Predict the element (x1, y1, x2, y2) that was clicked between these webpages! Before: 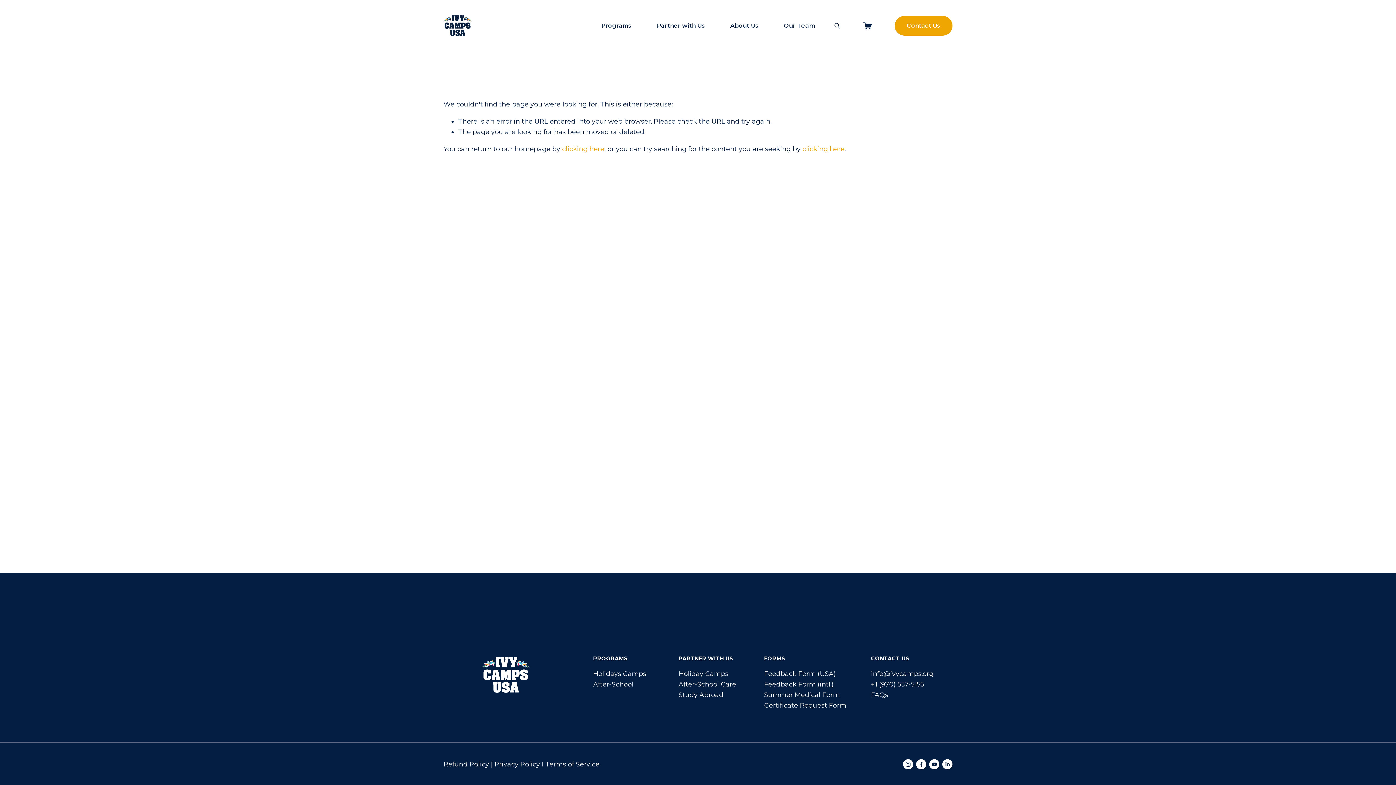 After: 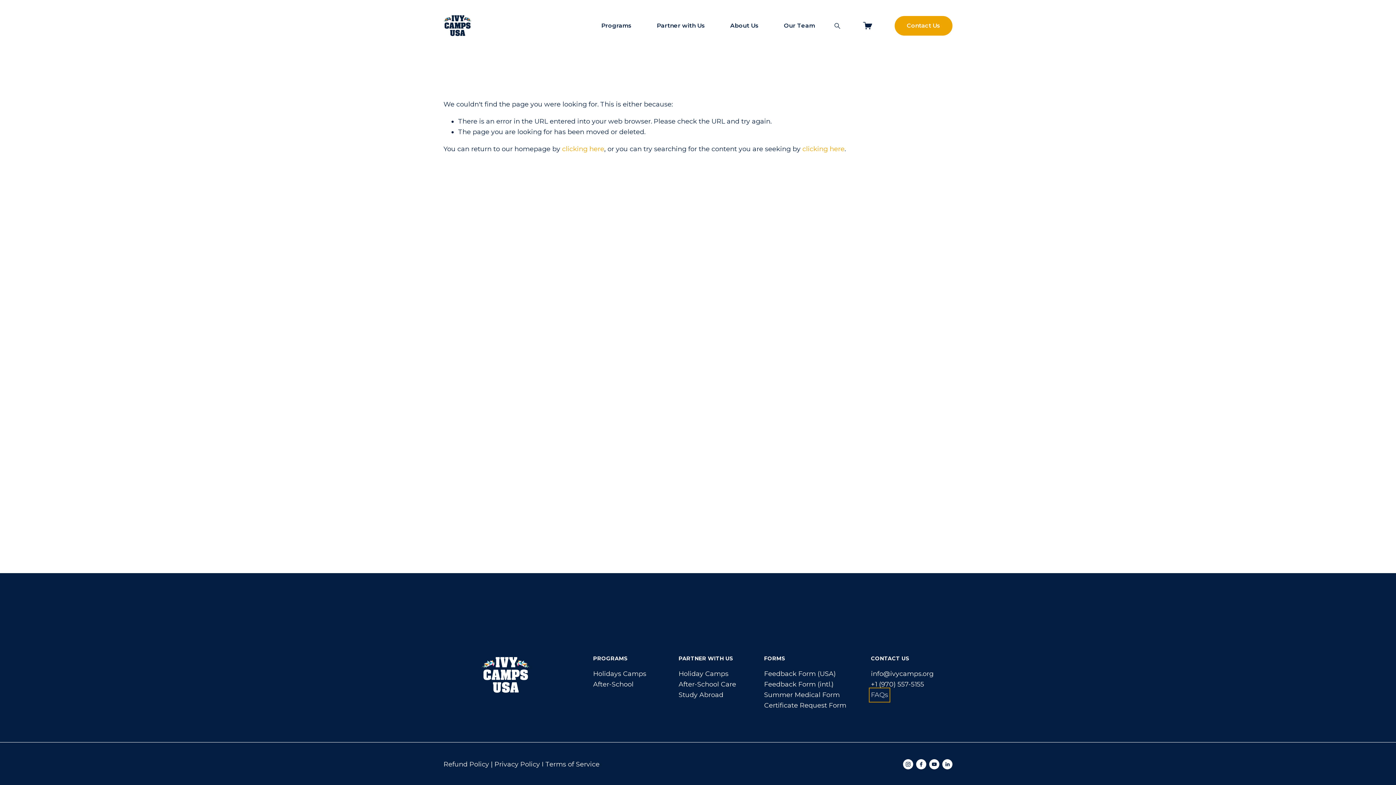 Action: bbox: (871, 690, 888, 700) label: FAQs